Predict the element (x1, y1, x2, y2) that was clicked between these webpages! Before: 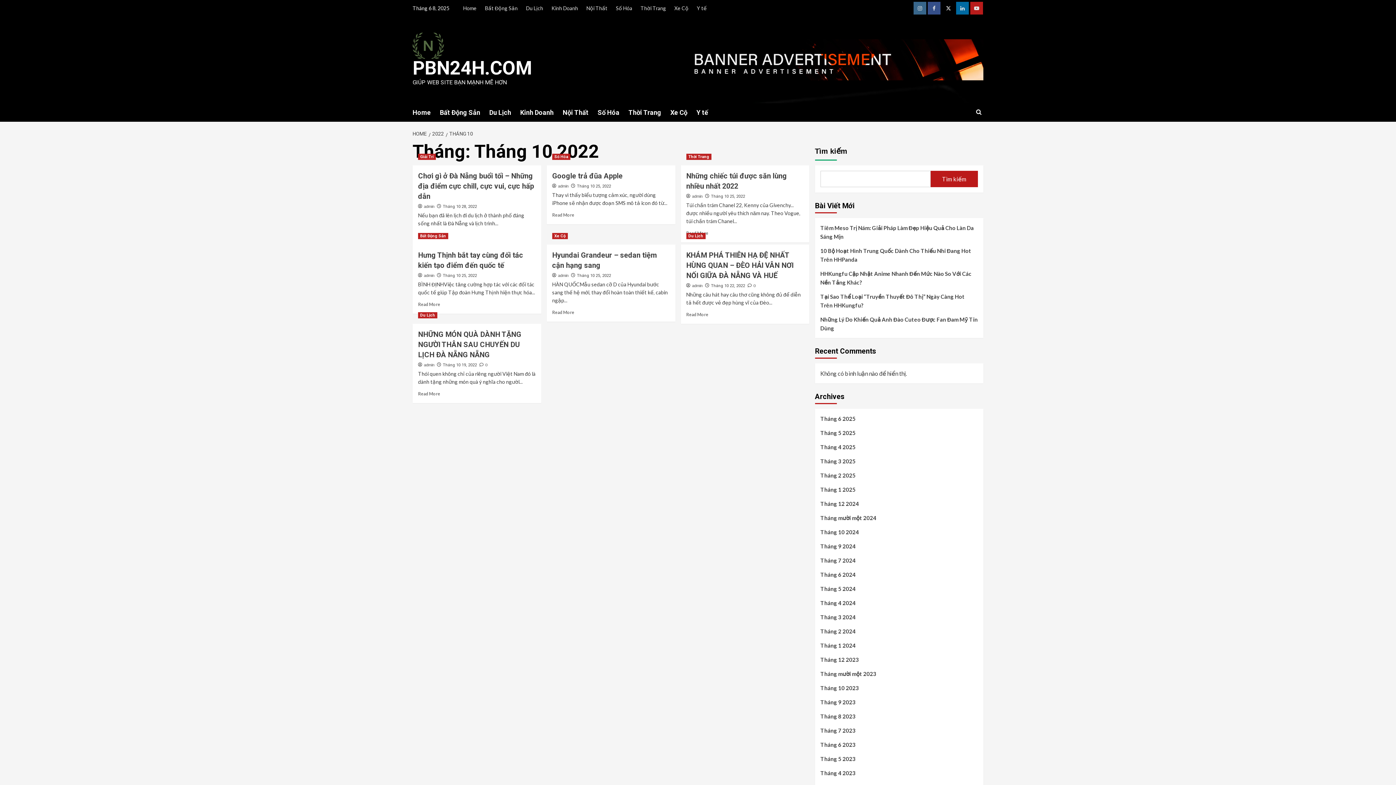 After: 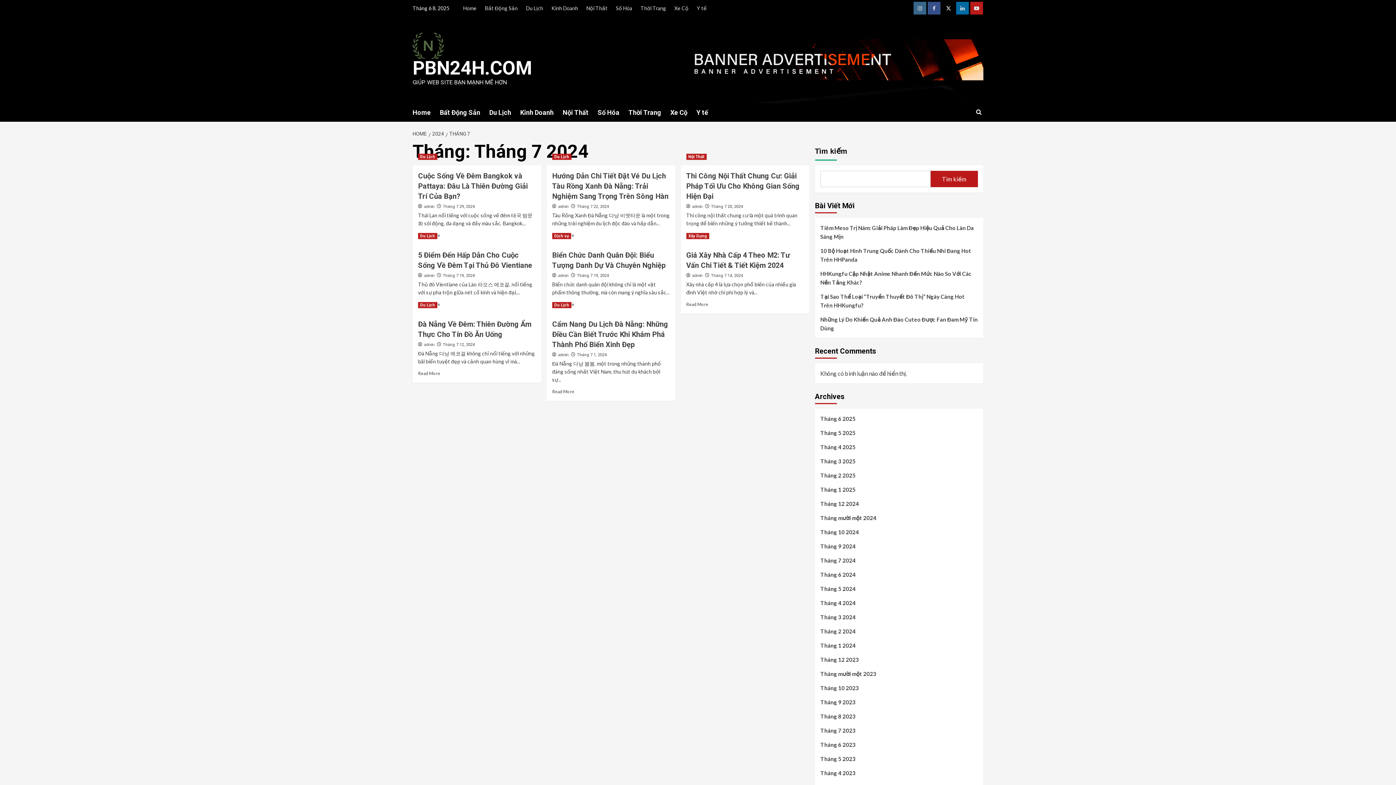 Action: label: Tháng 7 2024 bbox: (820, 556, 978, 570)